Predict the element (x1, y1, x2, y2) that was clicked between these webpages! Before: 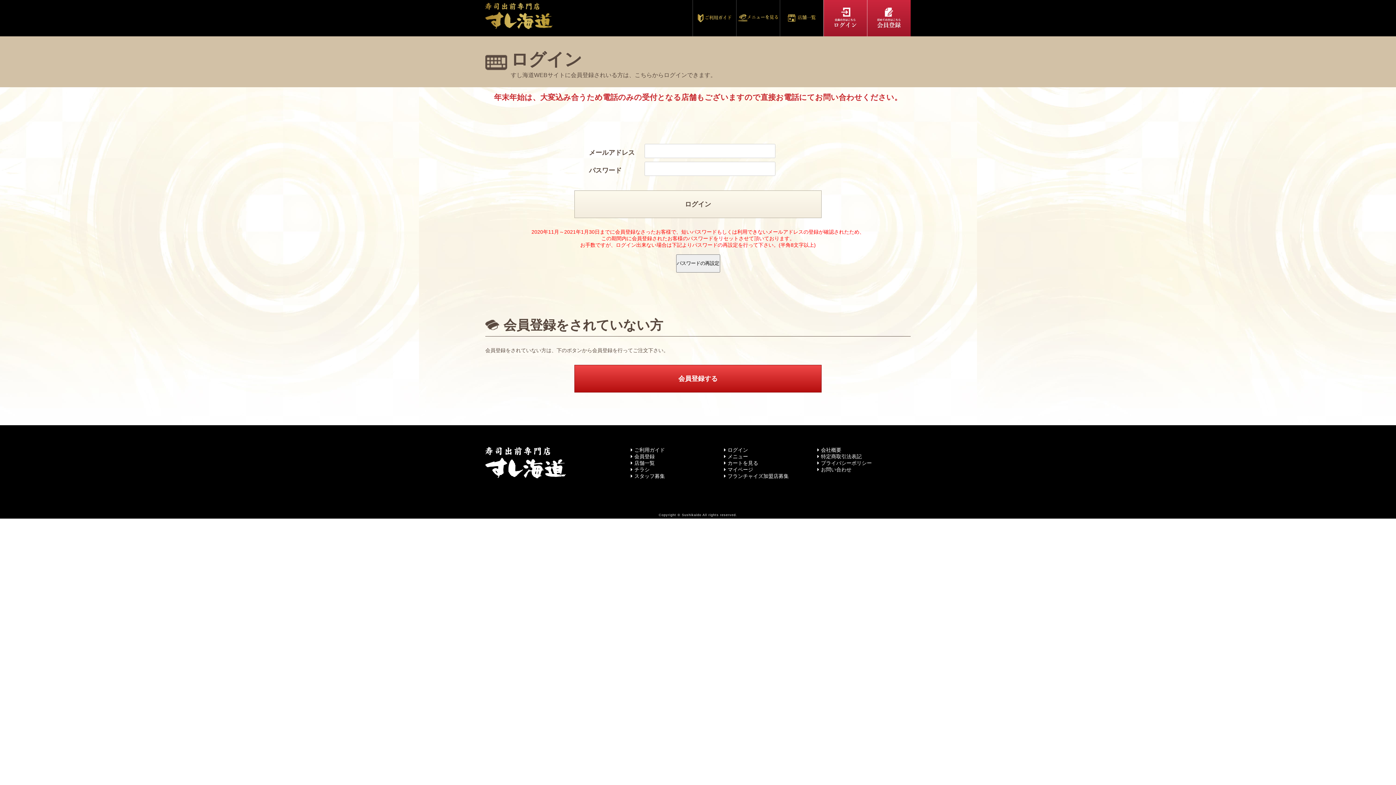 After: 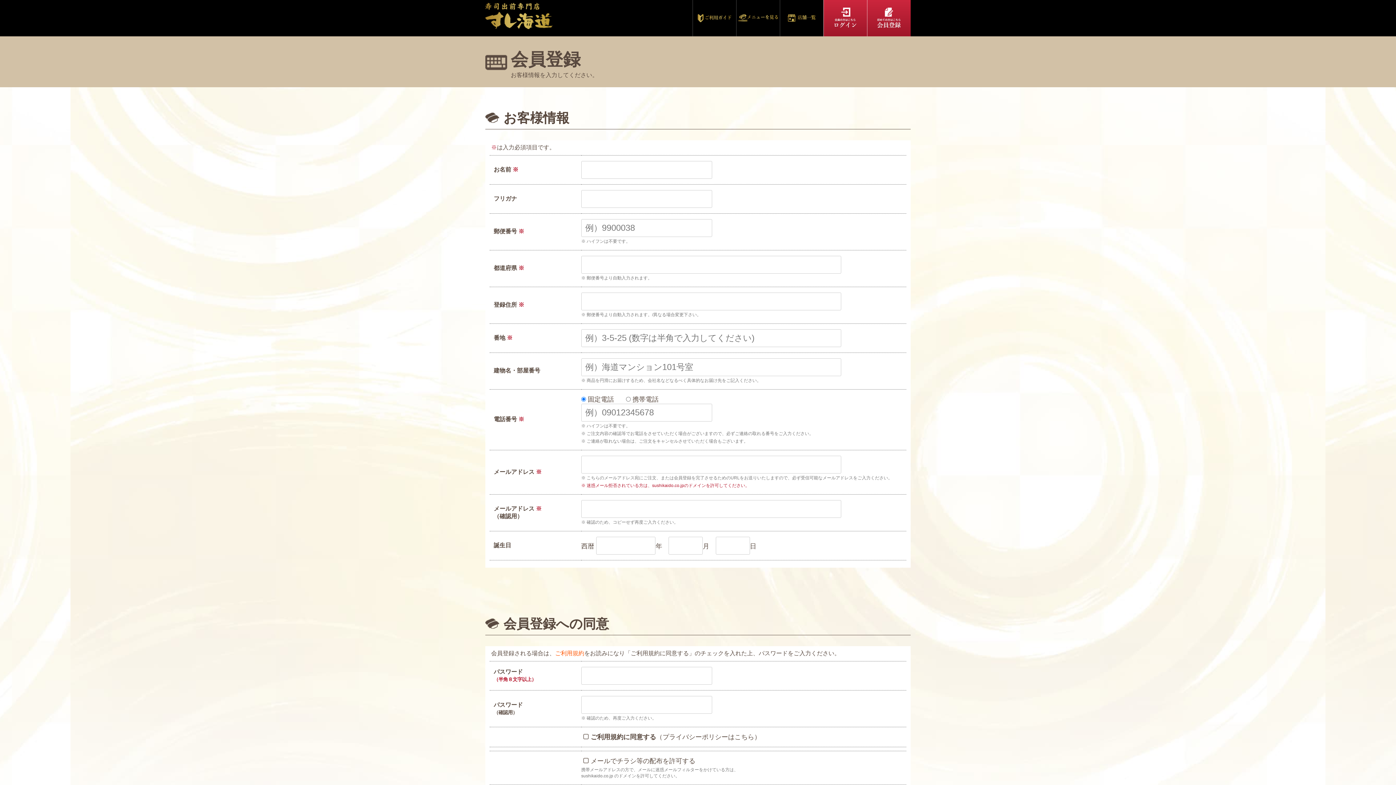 Action: bbox: (574, 365, 821, 392) label: 会員登録する